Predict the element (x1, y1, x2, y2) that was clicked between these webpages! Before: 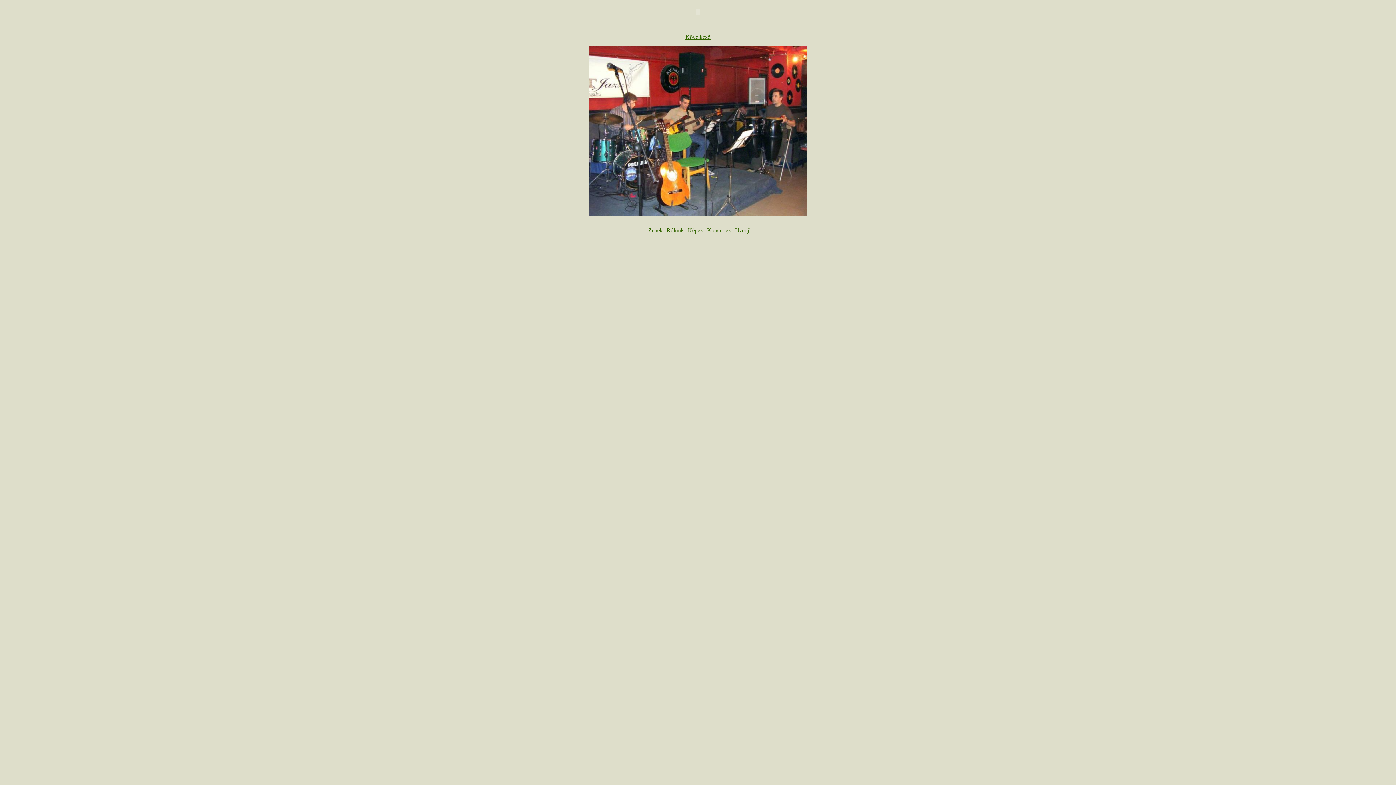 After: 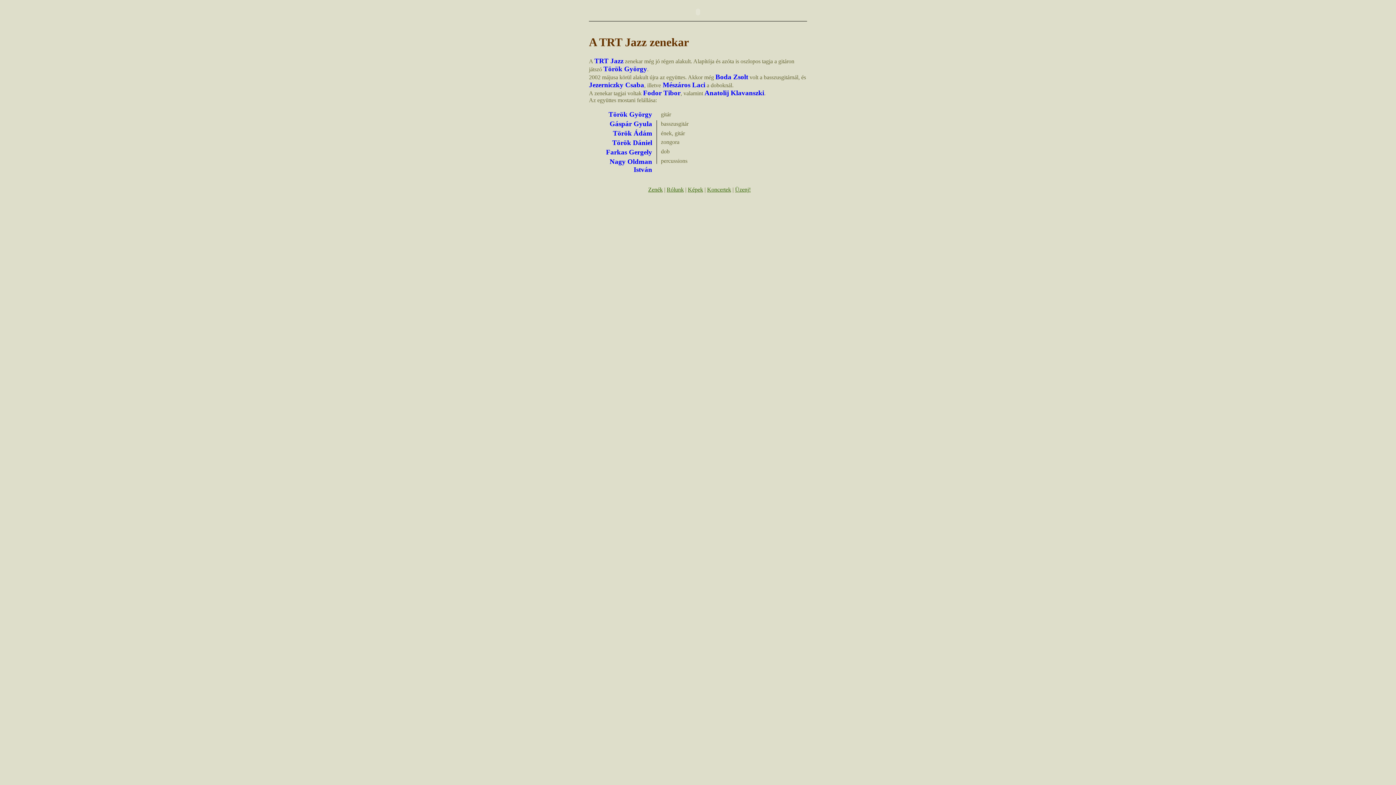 Action: label: Rólunk bbox: (666, 227, 684, 233)